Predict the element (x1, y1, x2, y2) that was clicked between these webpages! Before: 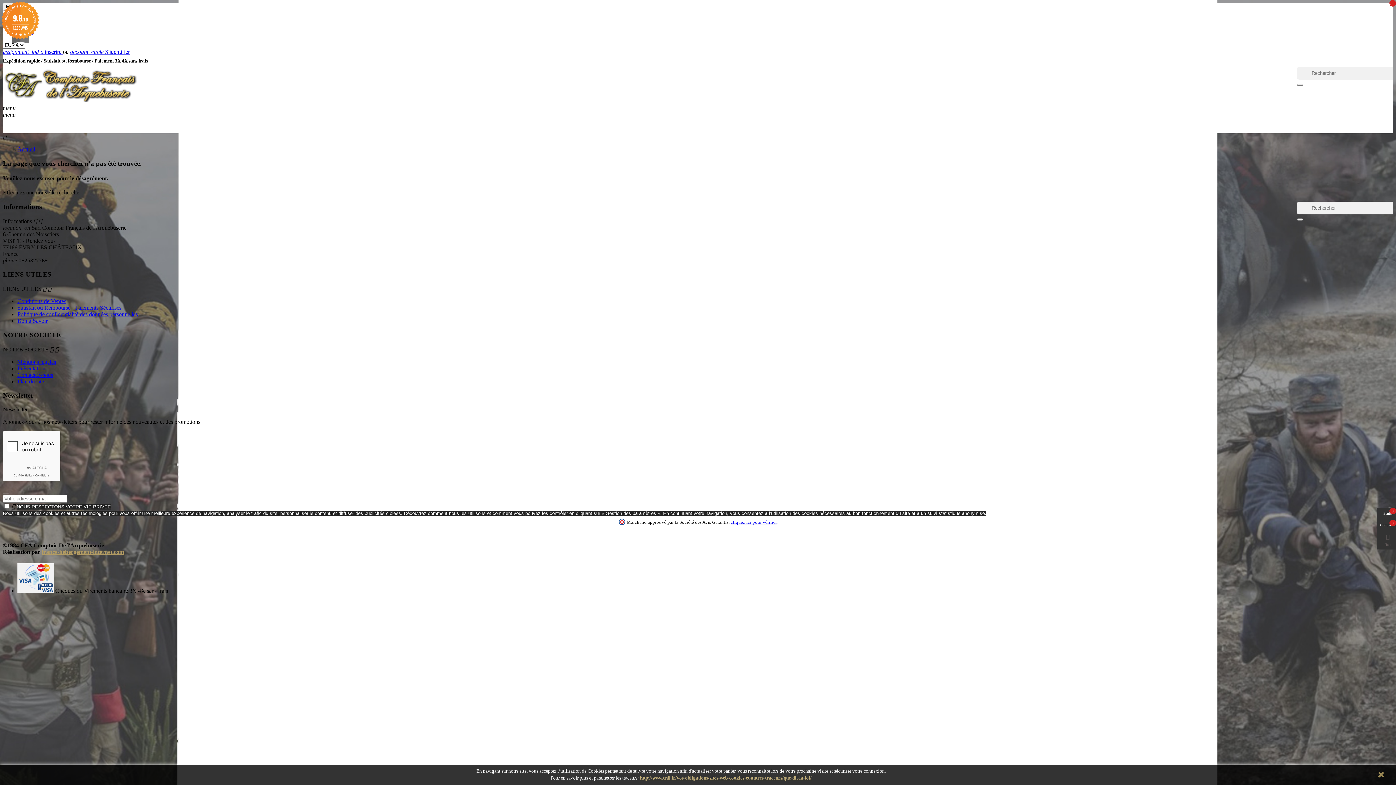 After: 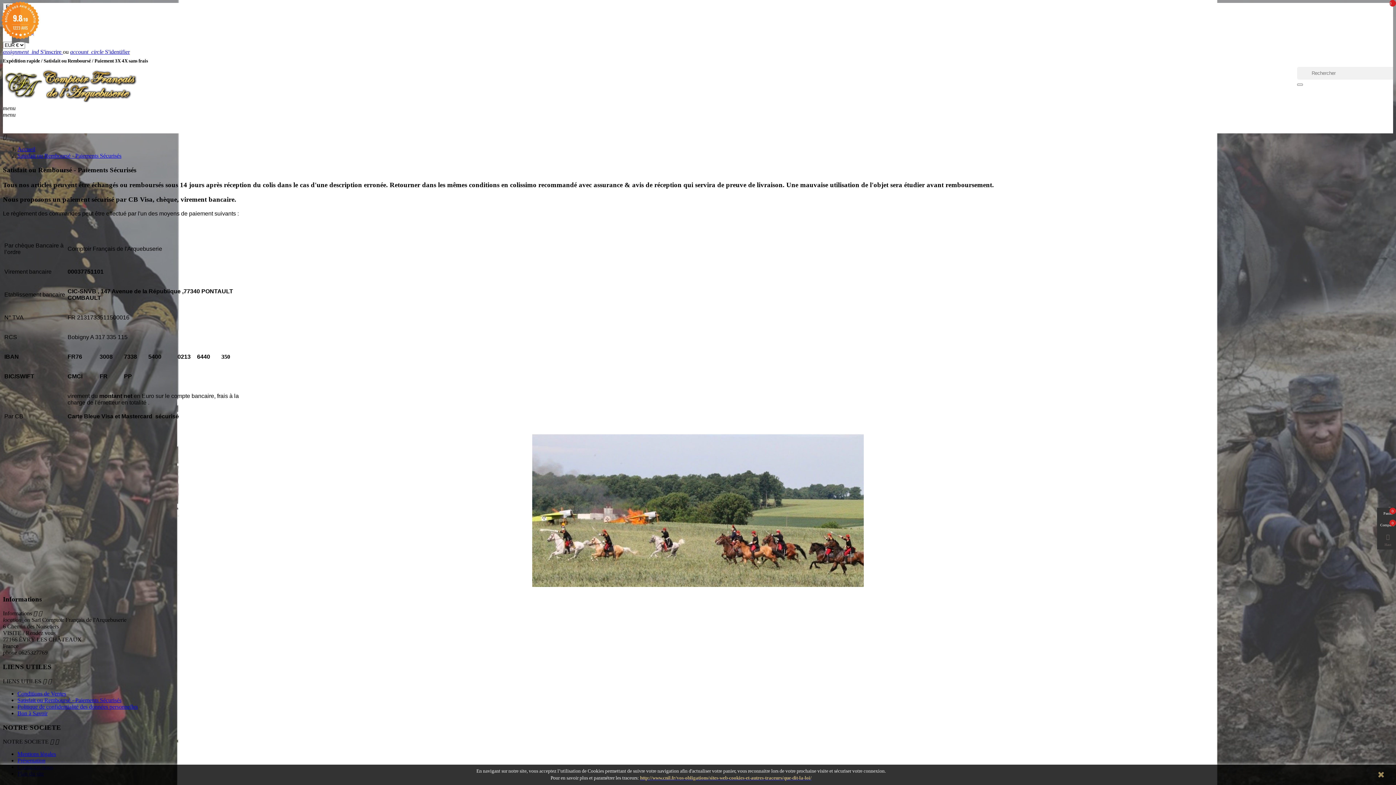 Action: bbox: (17, 304, 121, 310) label: Satisfait ou Remboursé - Paiements Sécurisés